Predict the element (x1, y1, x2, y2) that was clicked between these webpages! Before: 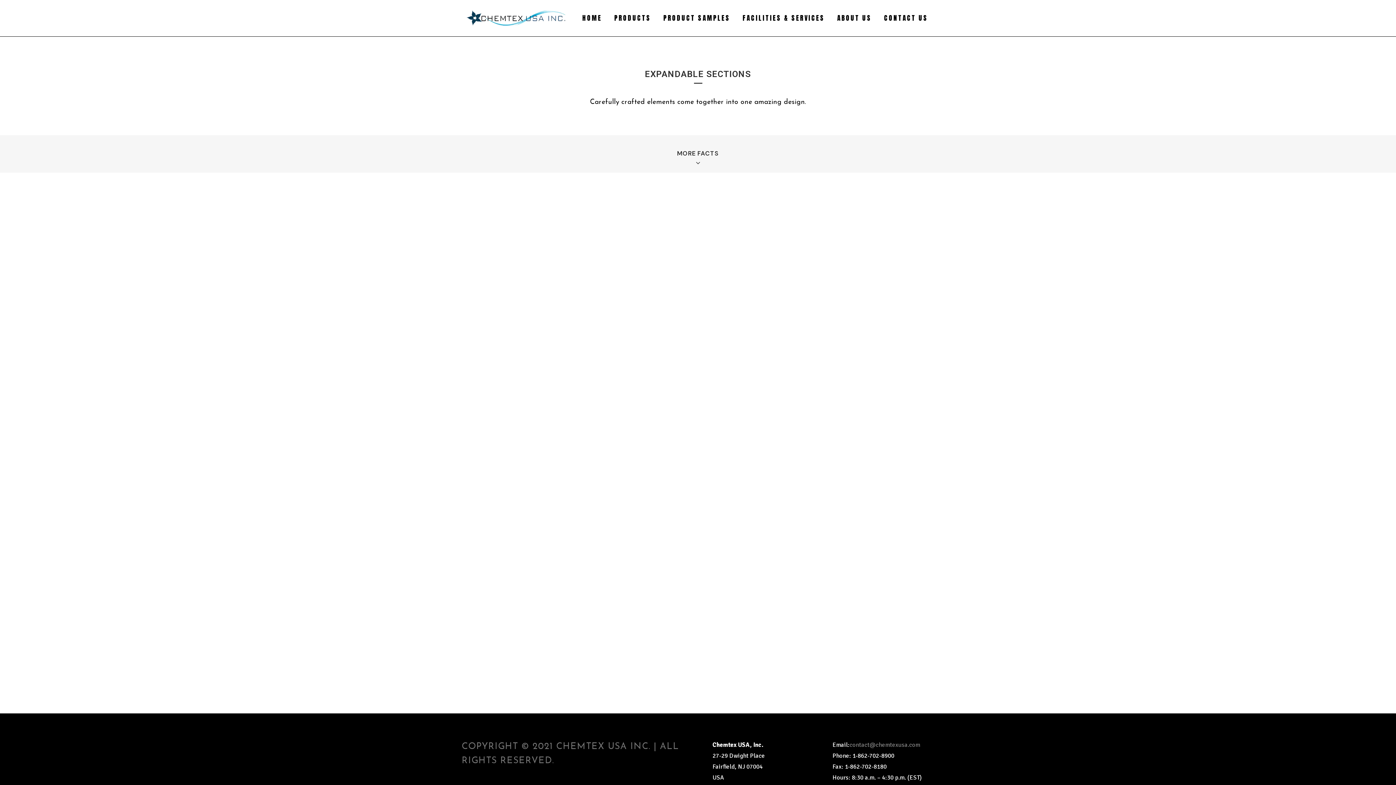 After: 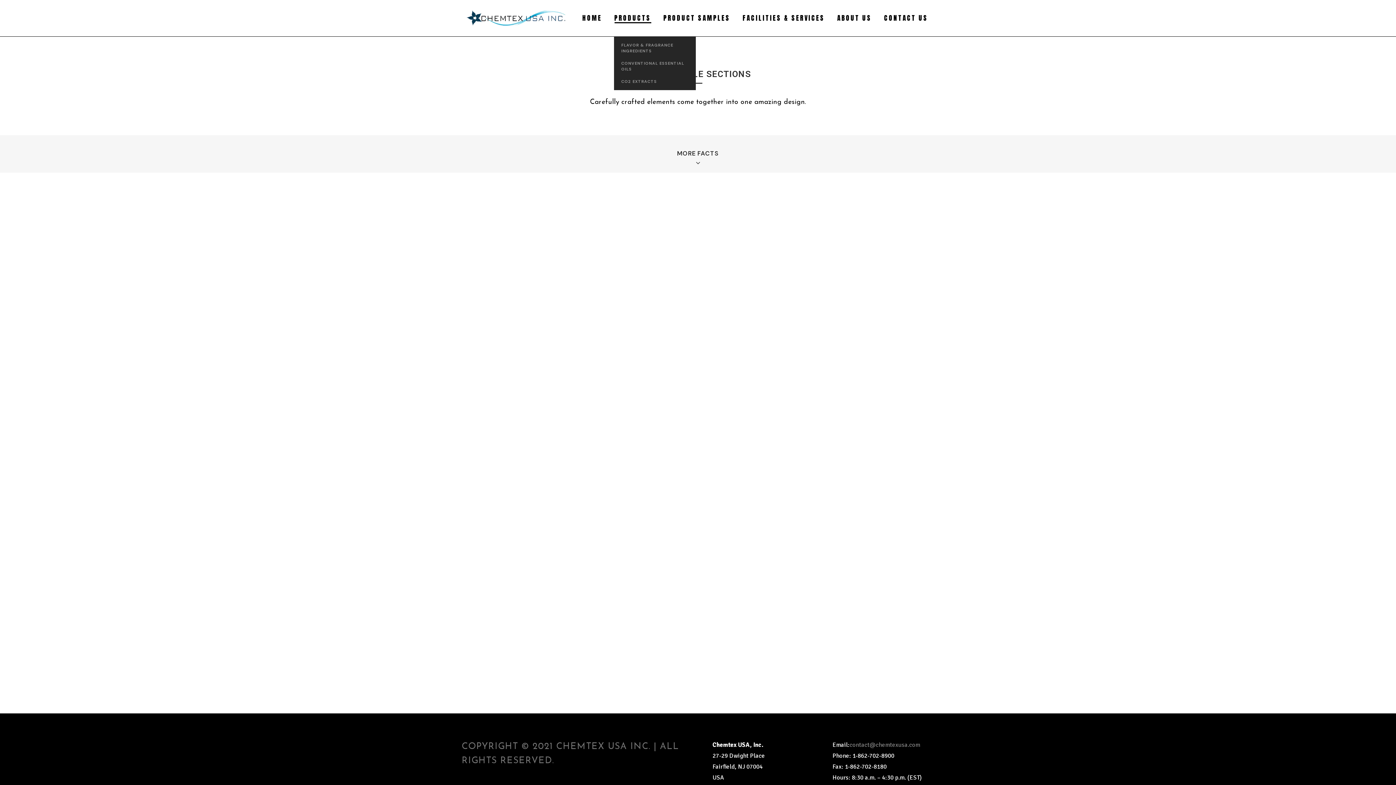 Action: bbox: (608, 0, 657, 36) label: PRODUCTS